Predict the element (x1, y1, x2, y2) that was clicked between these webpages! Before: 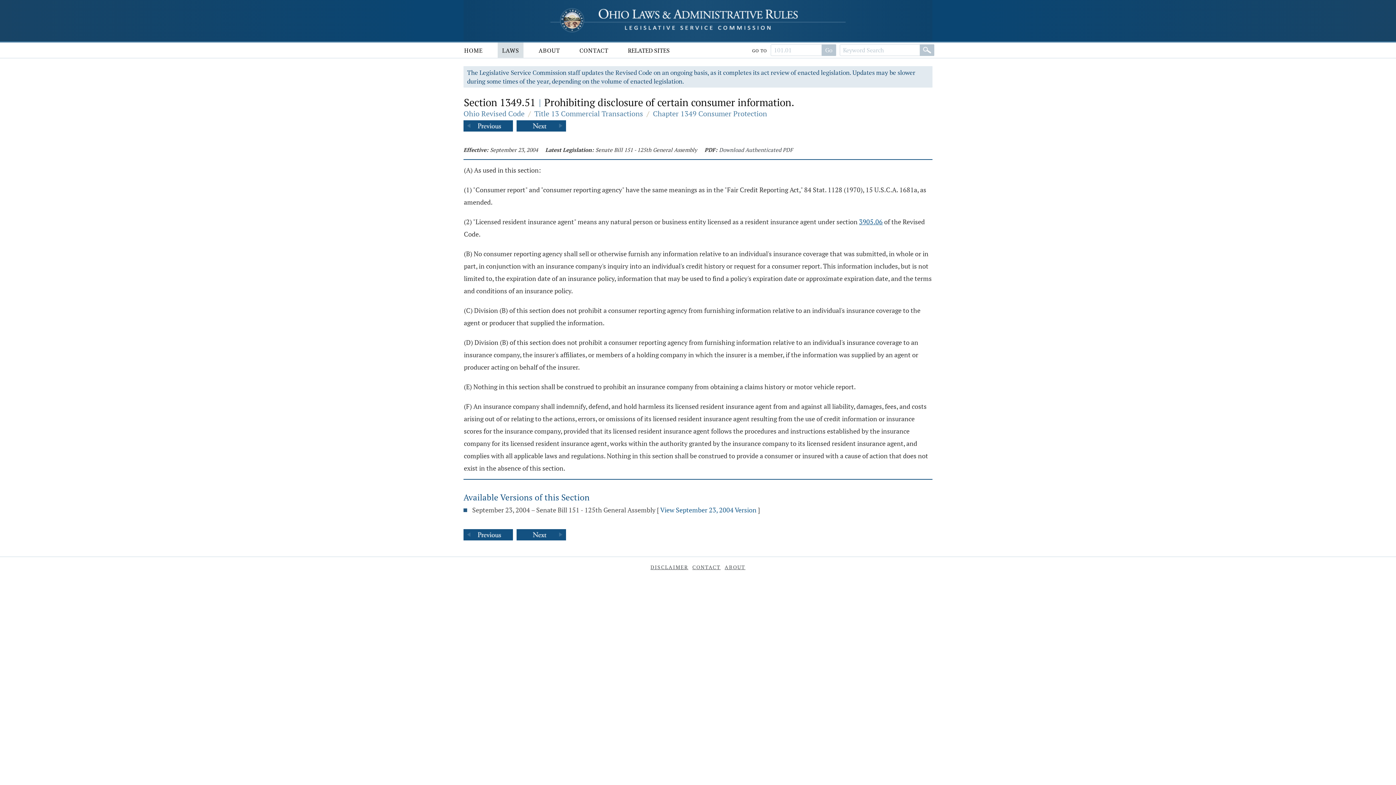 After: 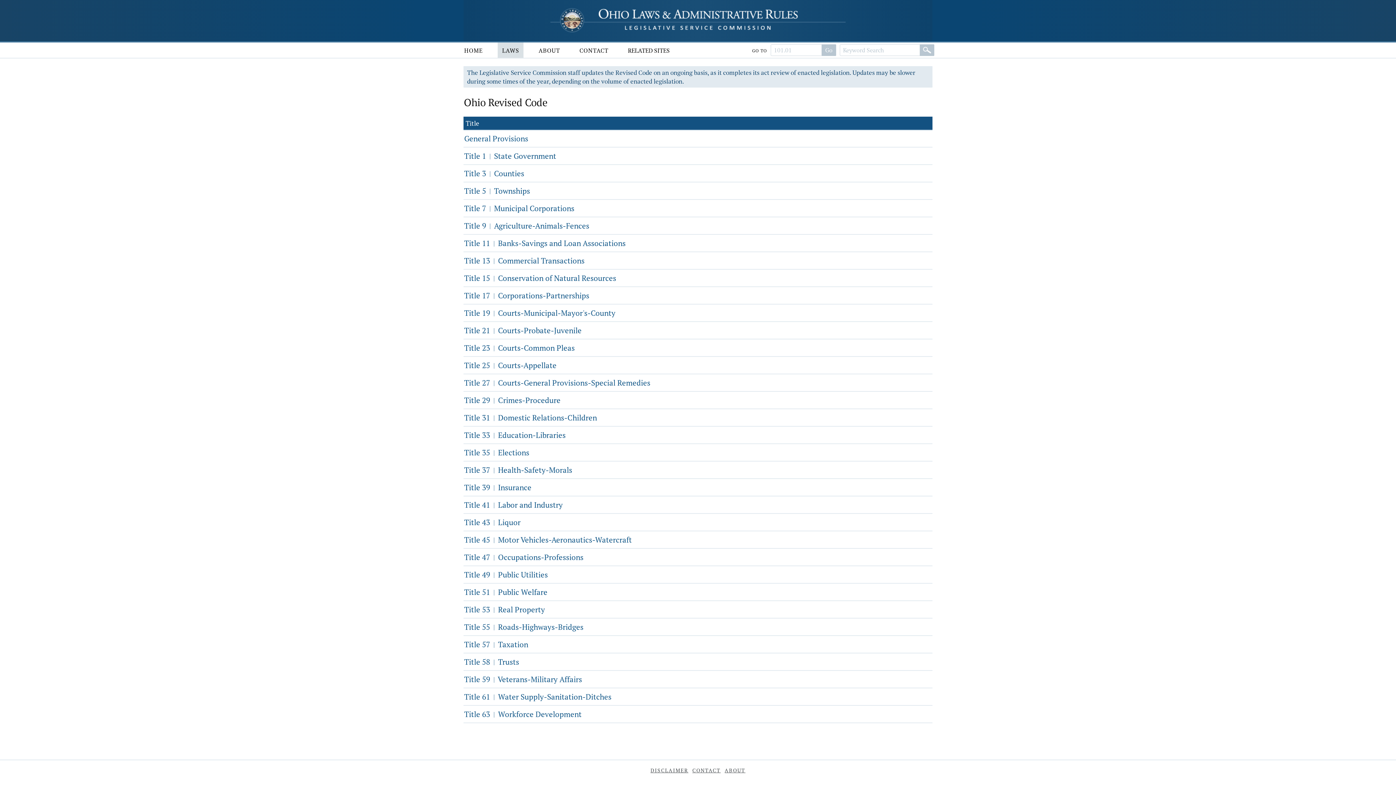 Action: label: Search bbox: (821, 44, 836, 56)